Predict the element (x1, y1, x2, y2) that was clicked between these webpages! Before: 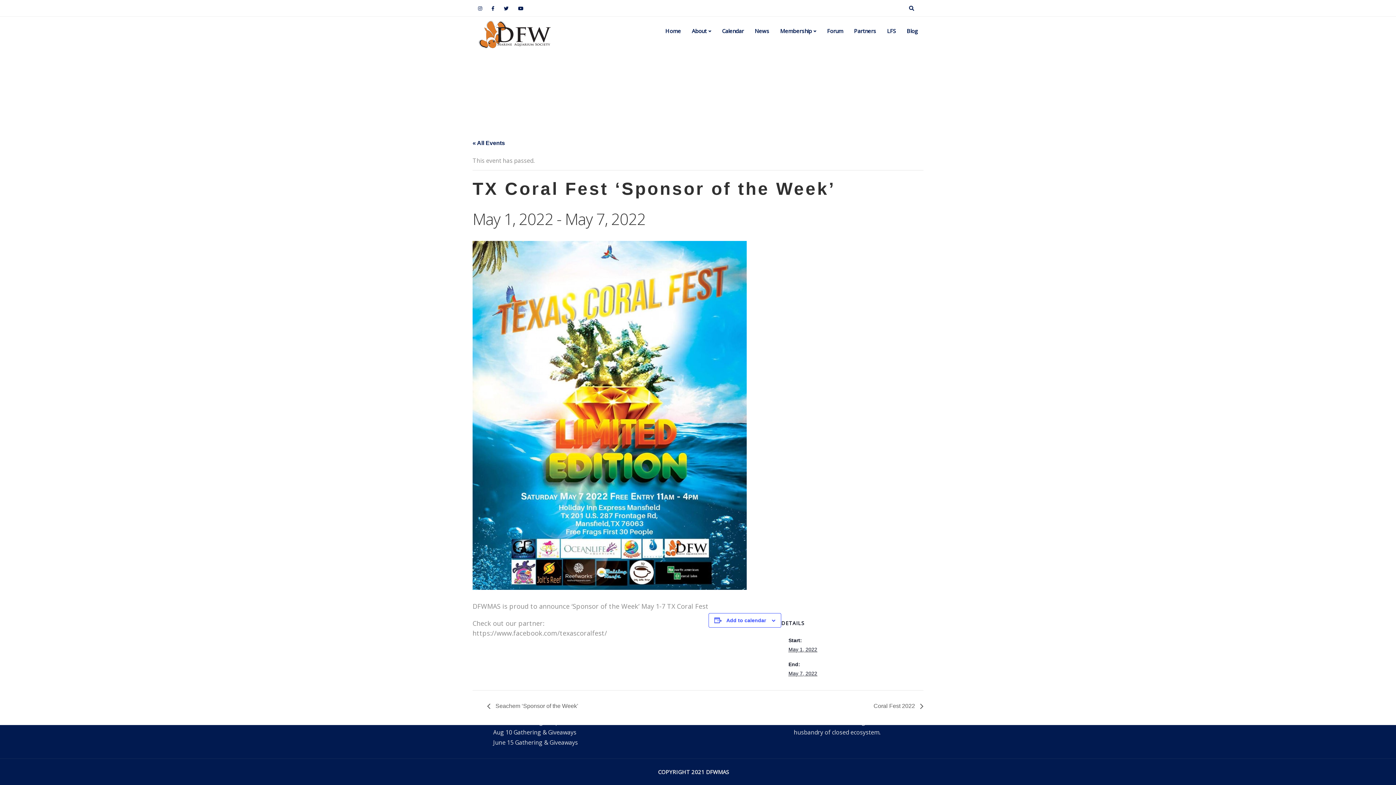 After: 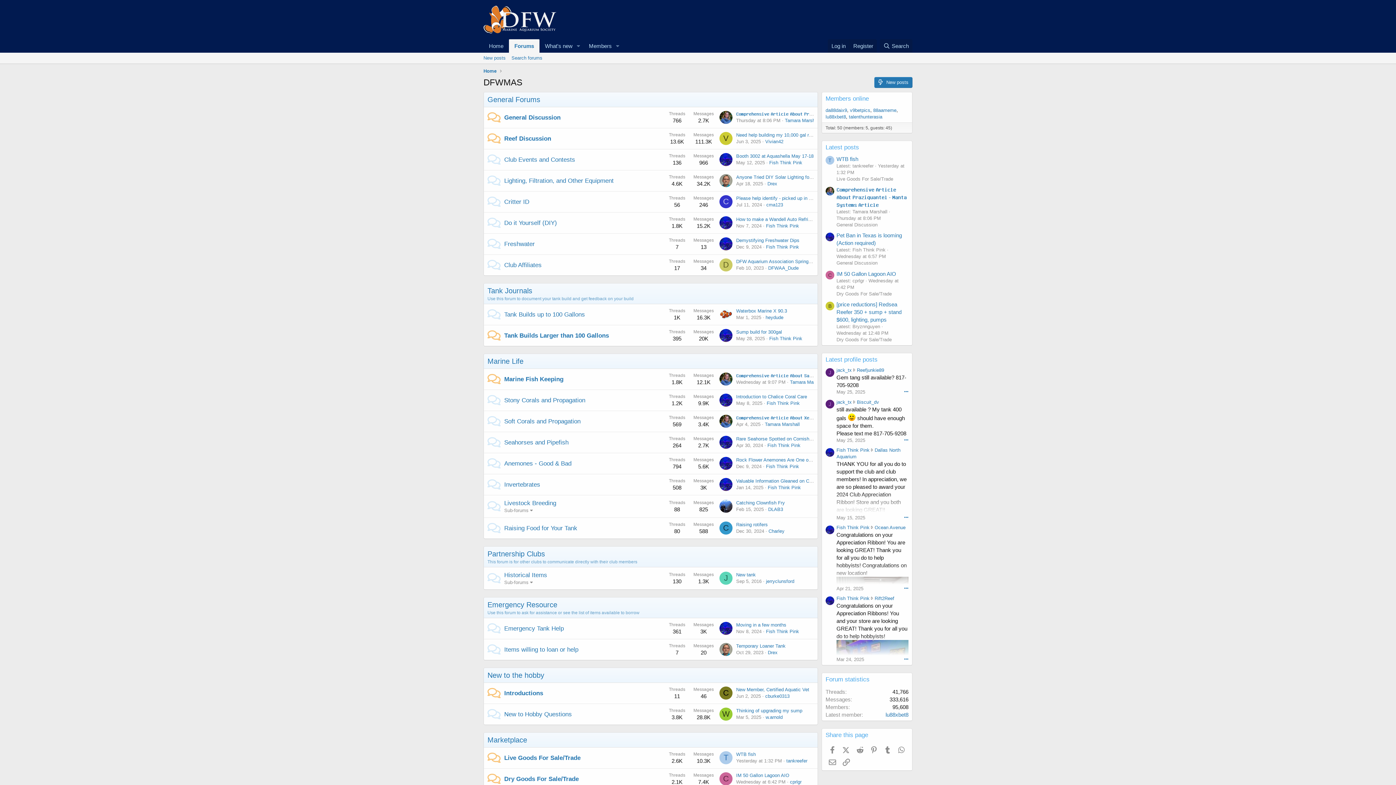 Action: label: Forum bbox: (821, 16, 848, 45)